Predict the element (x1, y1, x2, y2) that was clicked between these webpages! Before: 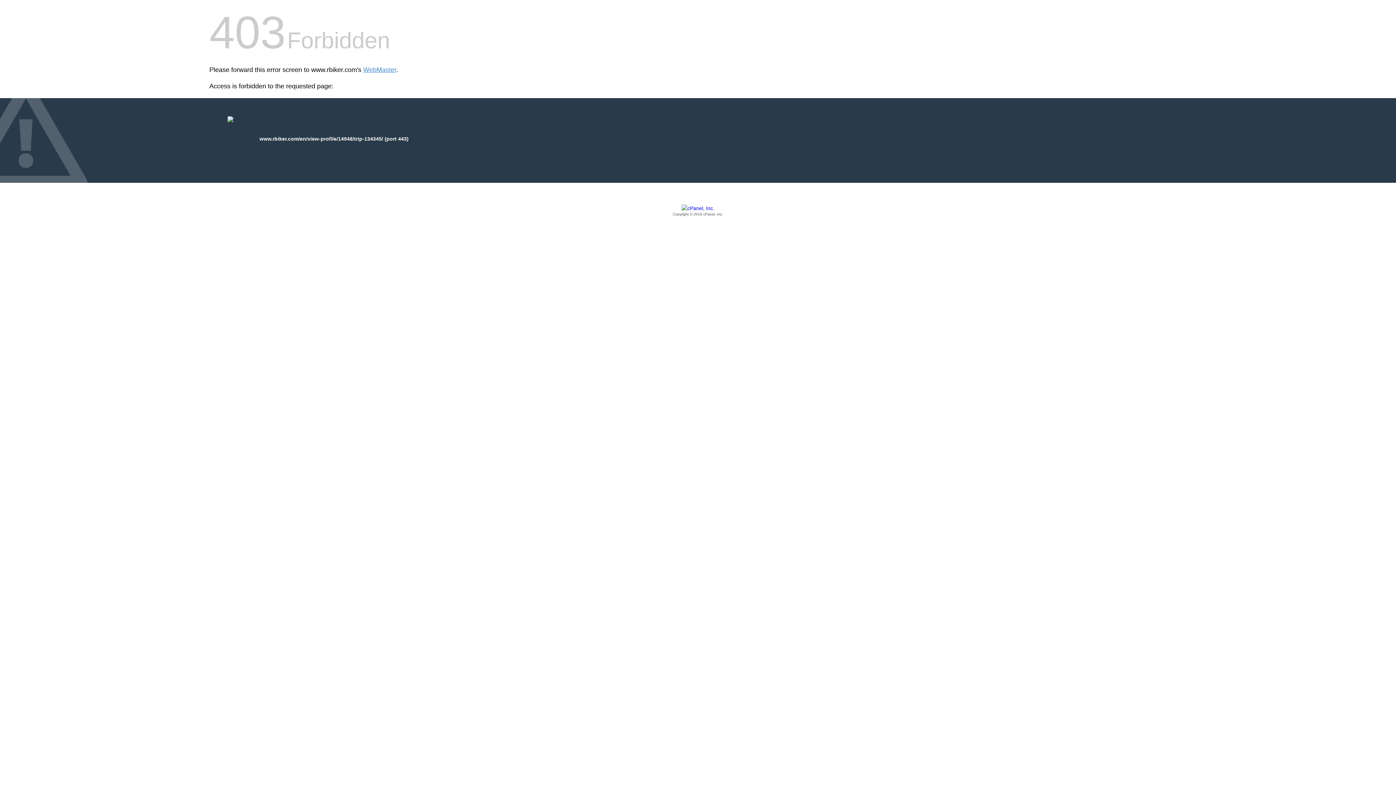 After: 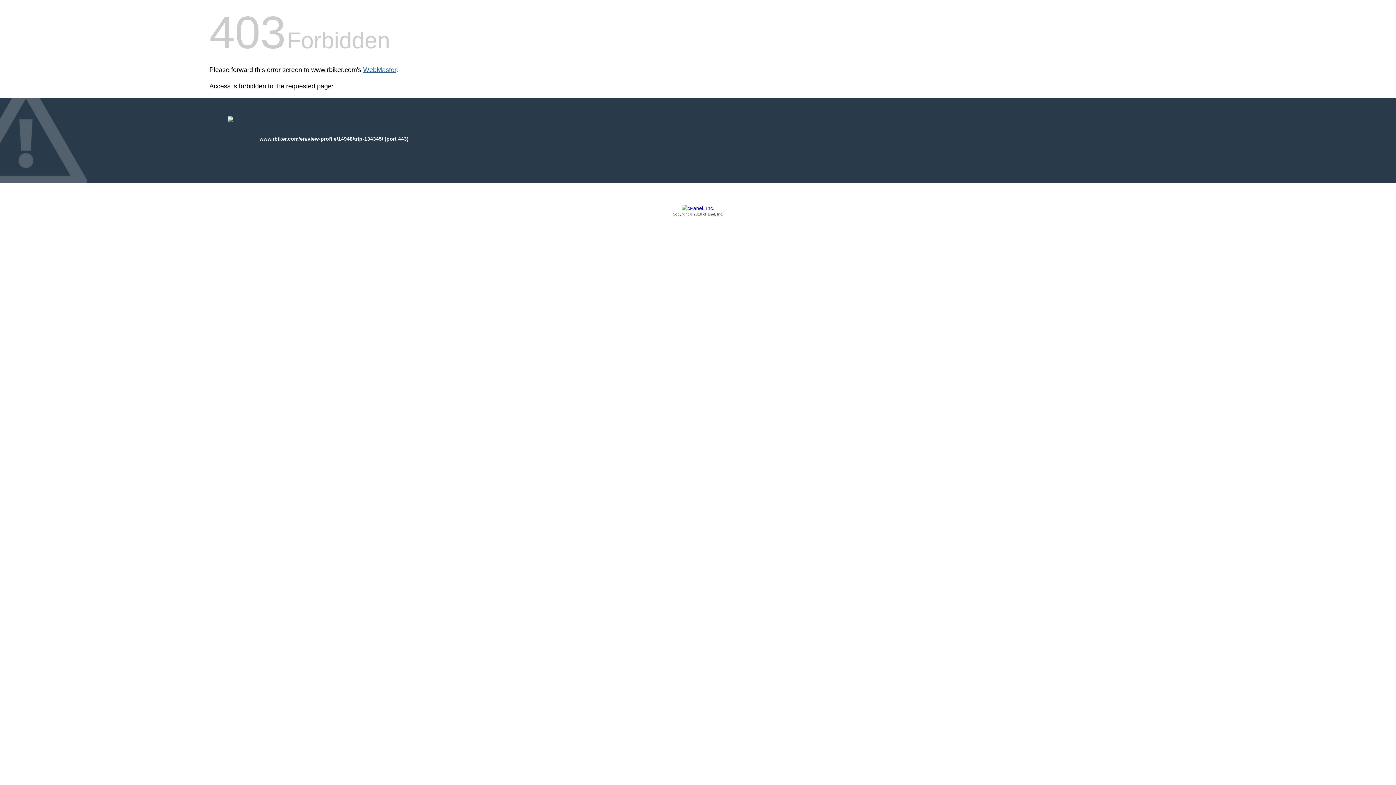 Action: label: WebMaster bbox: (363, 66, 396, 73)